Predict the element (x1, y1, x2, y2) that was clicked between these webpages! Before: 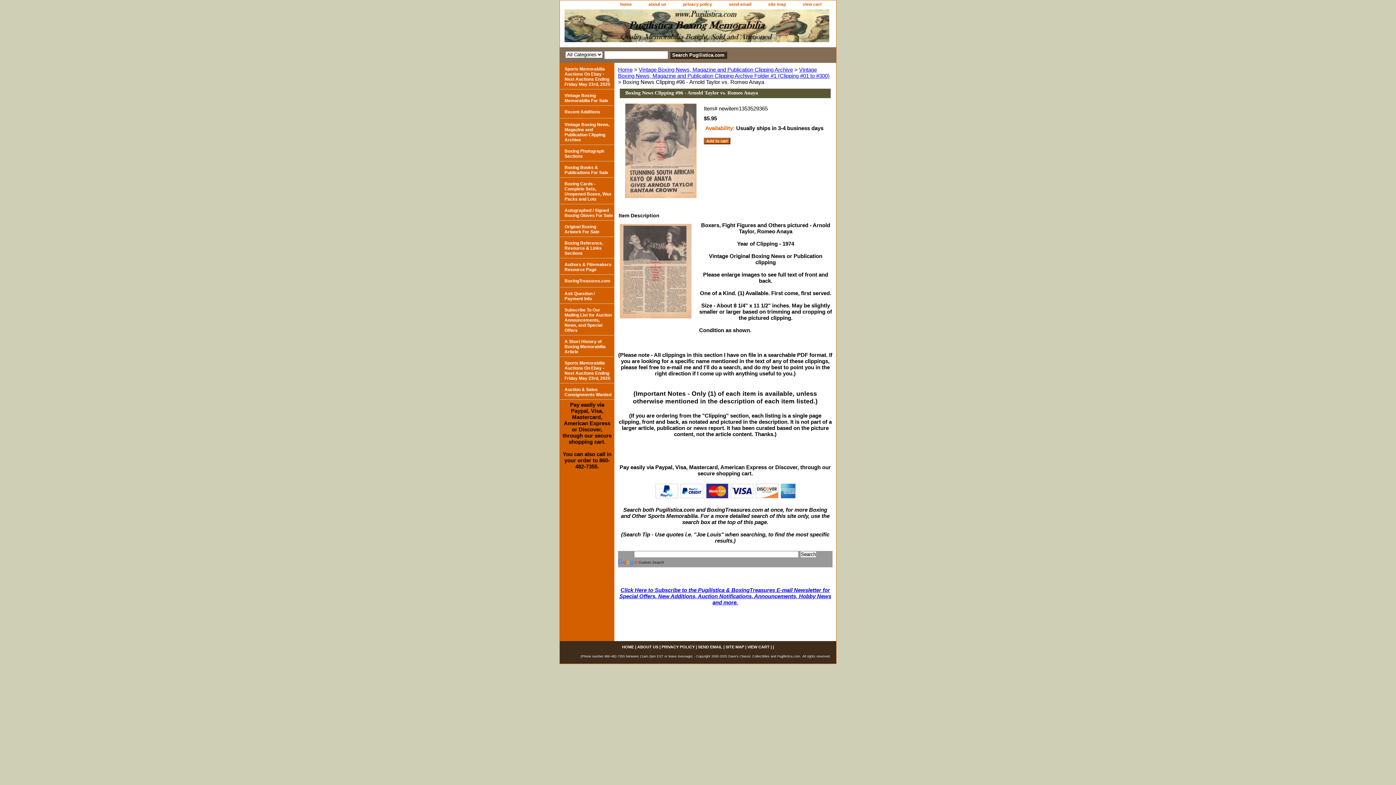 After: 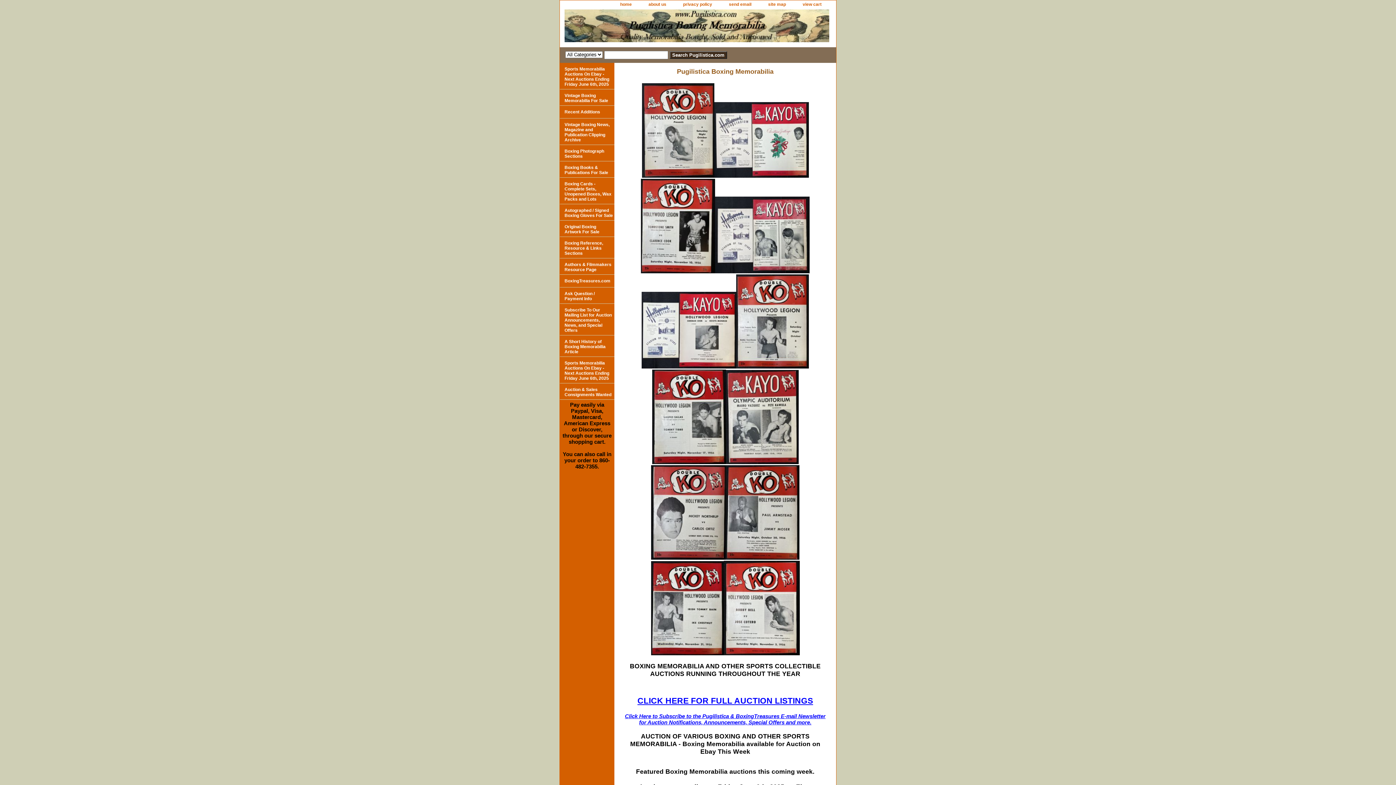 Action: bbox: (560, 9, 741, 47)